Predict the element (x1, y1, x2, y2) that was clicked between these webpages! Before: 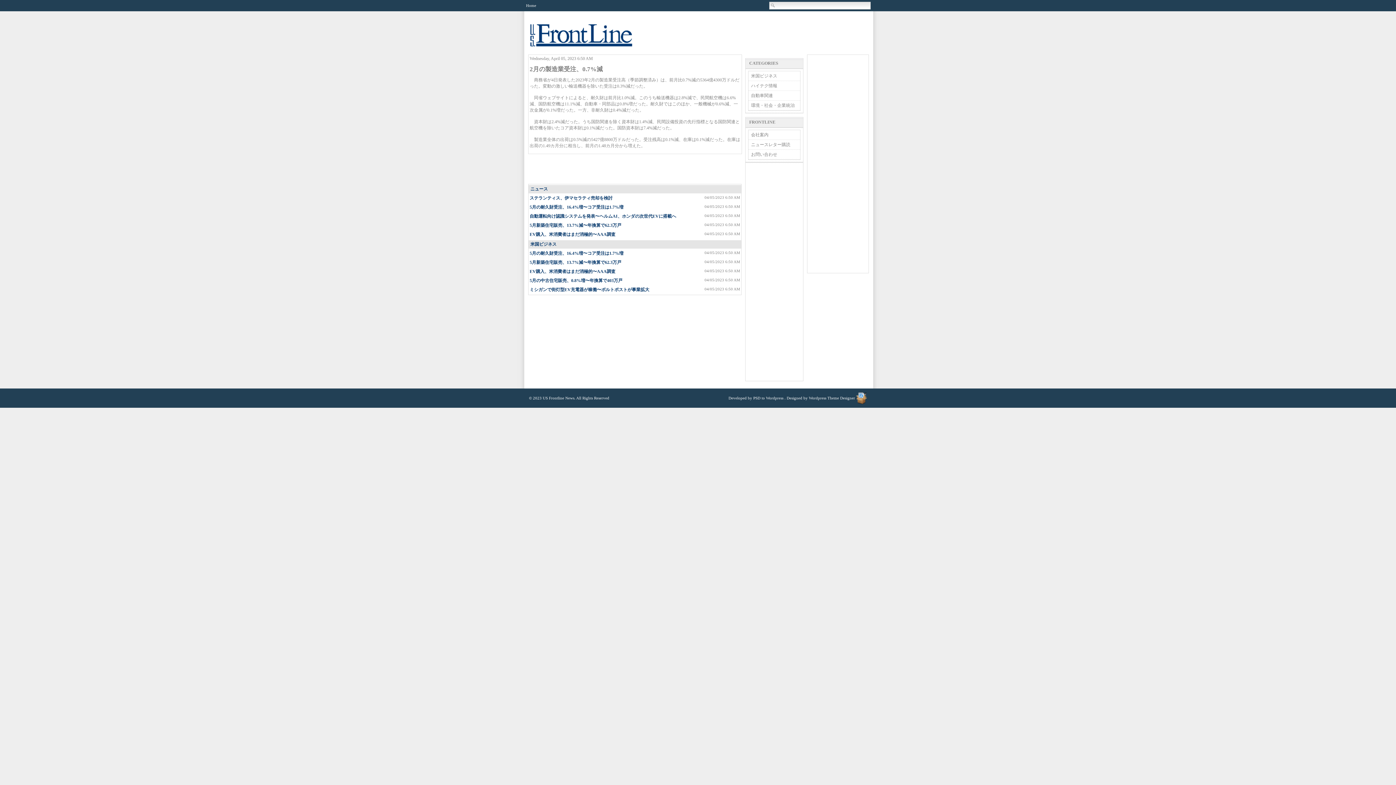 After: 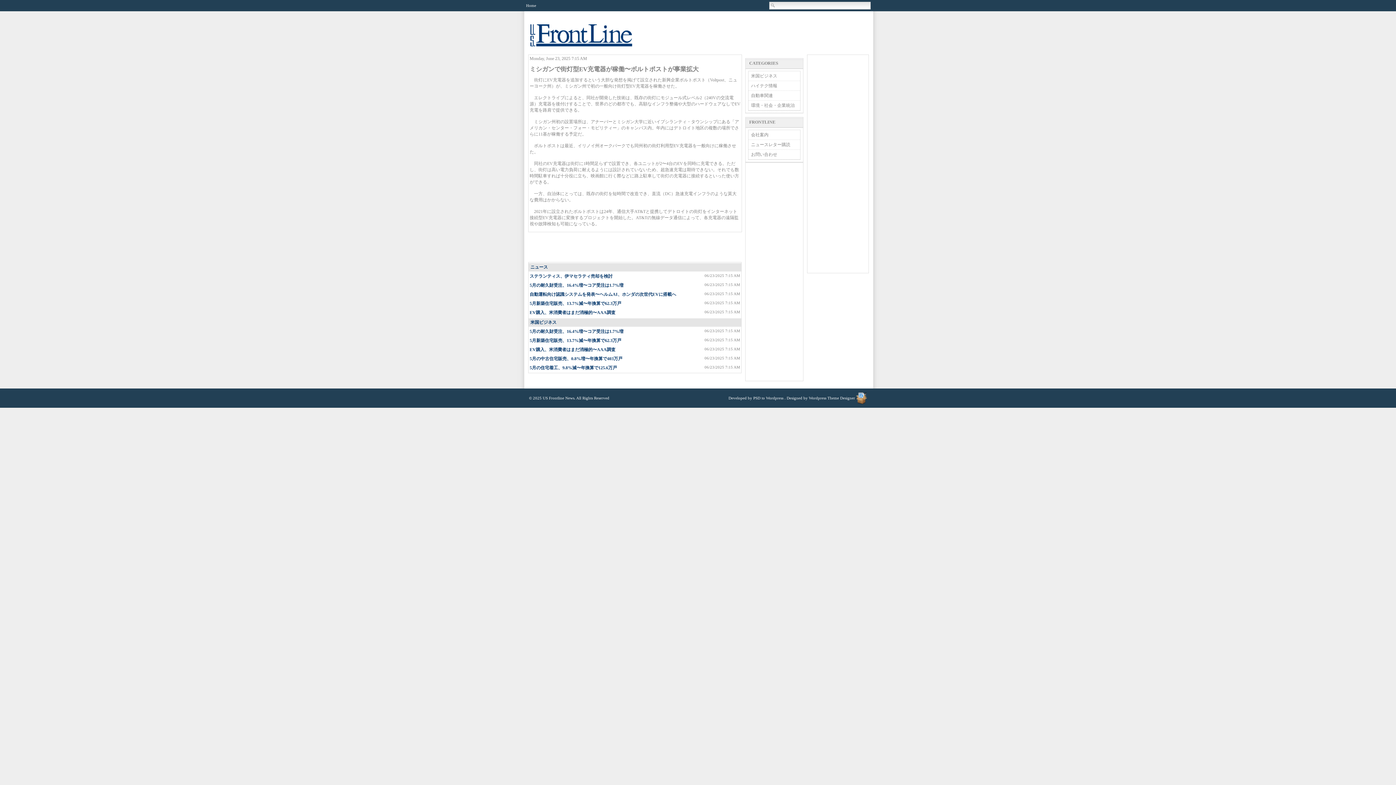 Action: bbox: (529, 287, 649, 292) label: ミシガンで街灯型EV充電器が稼働〜ボルトポストが事業拡大